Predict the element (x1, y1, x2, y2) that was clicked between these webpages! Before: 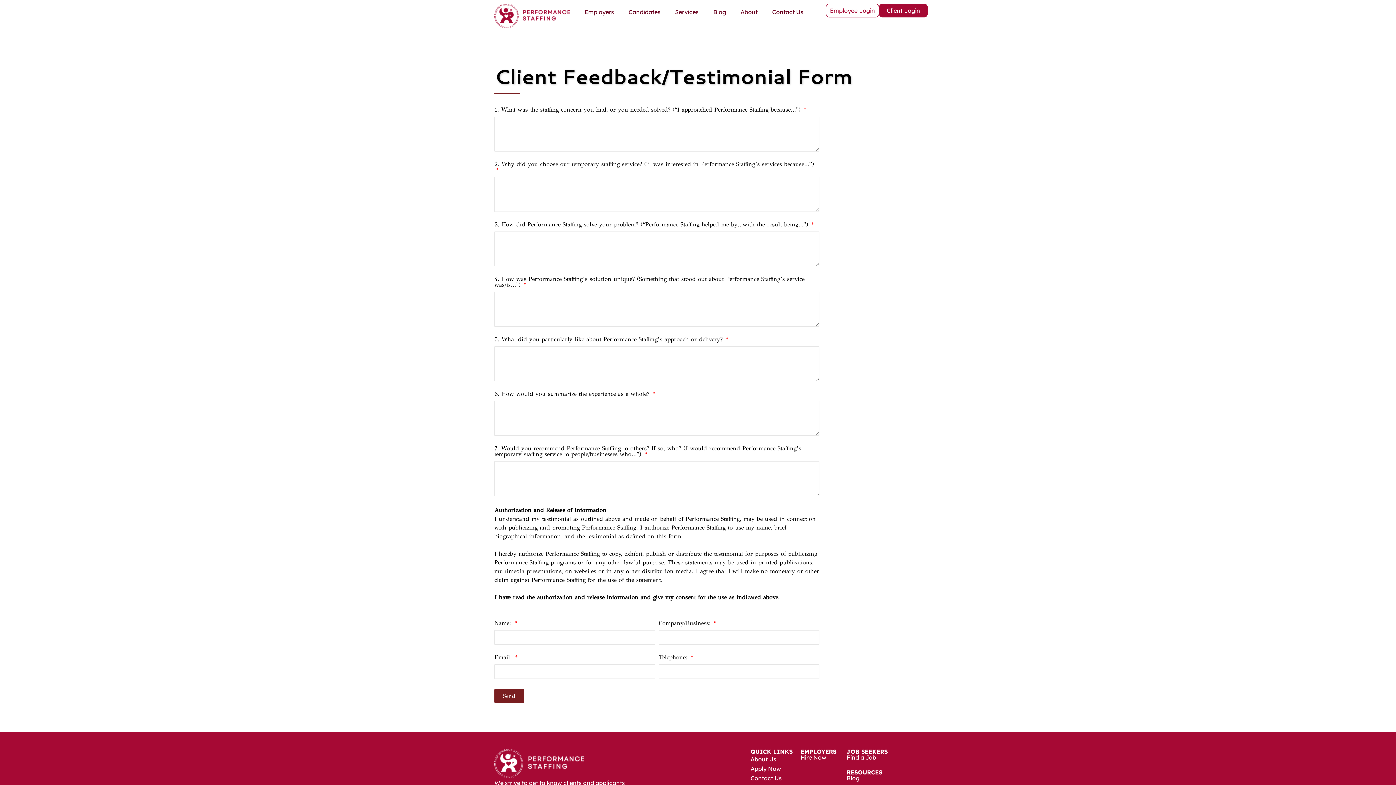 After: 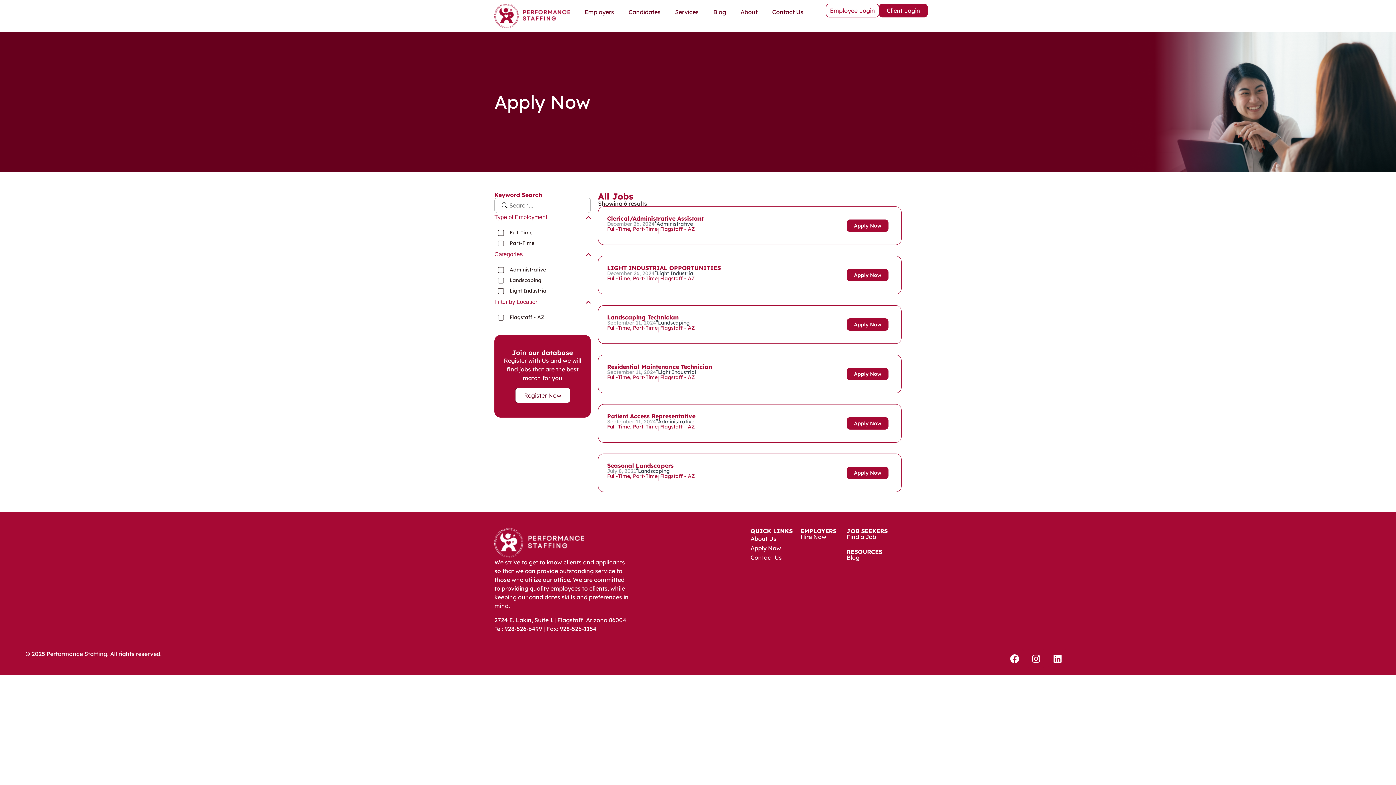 Action: bbox: (846, 754, 876, 761) label: Find a Job